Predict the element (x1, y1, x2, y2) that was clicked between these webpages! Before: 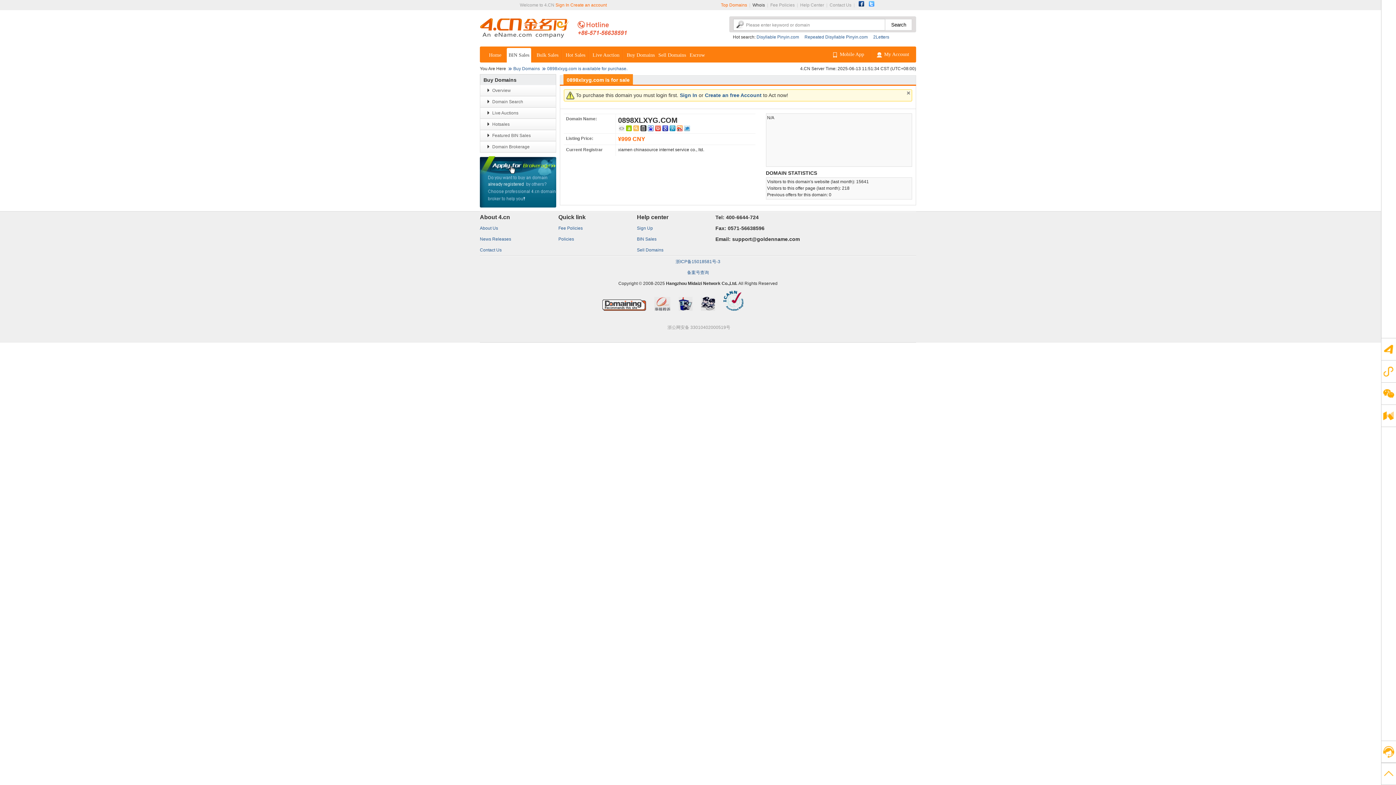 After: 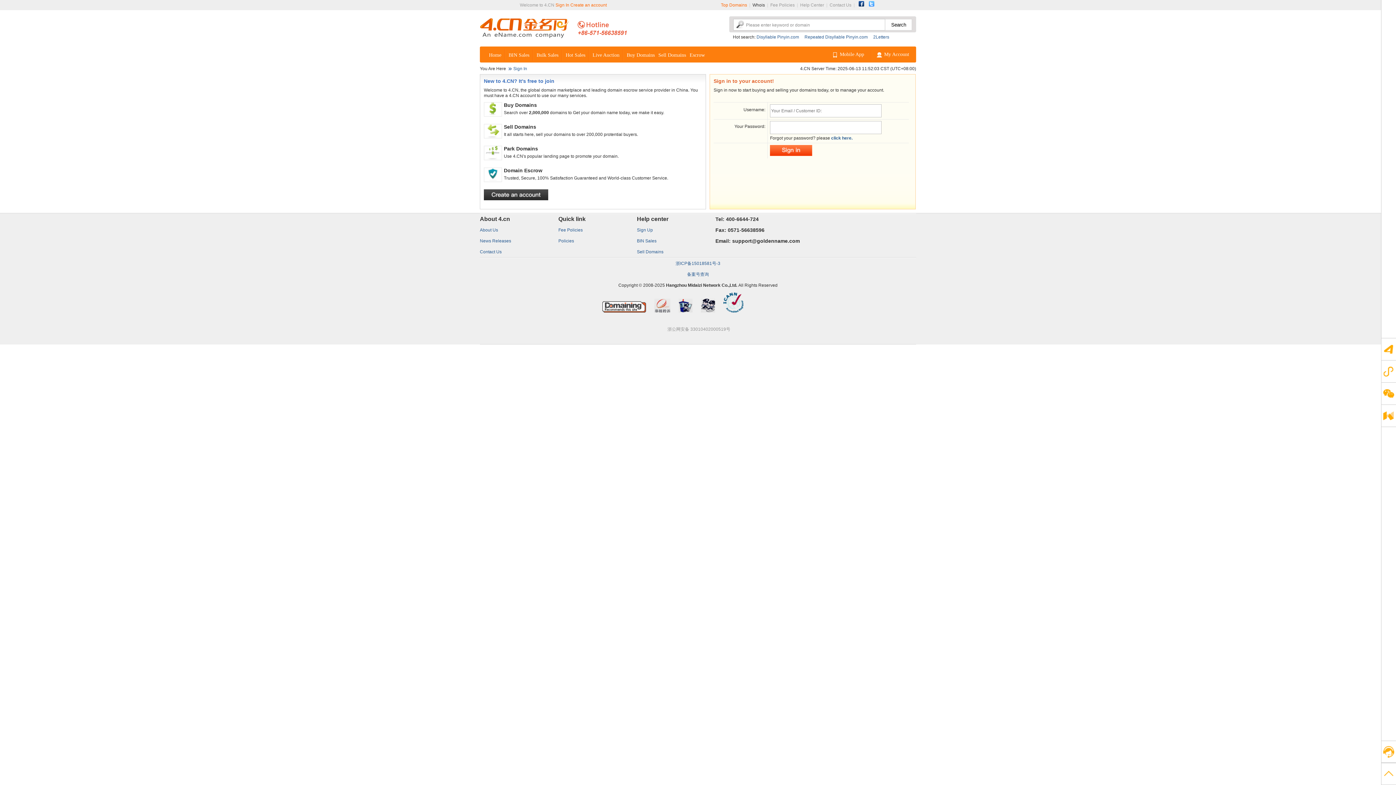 Action: bbox: (680, 92, 697, 98) label: Sign In